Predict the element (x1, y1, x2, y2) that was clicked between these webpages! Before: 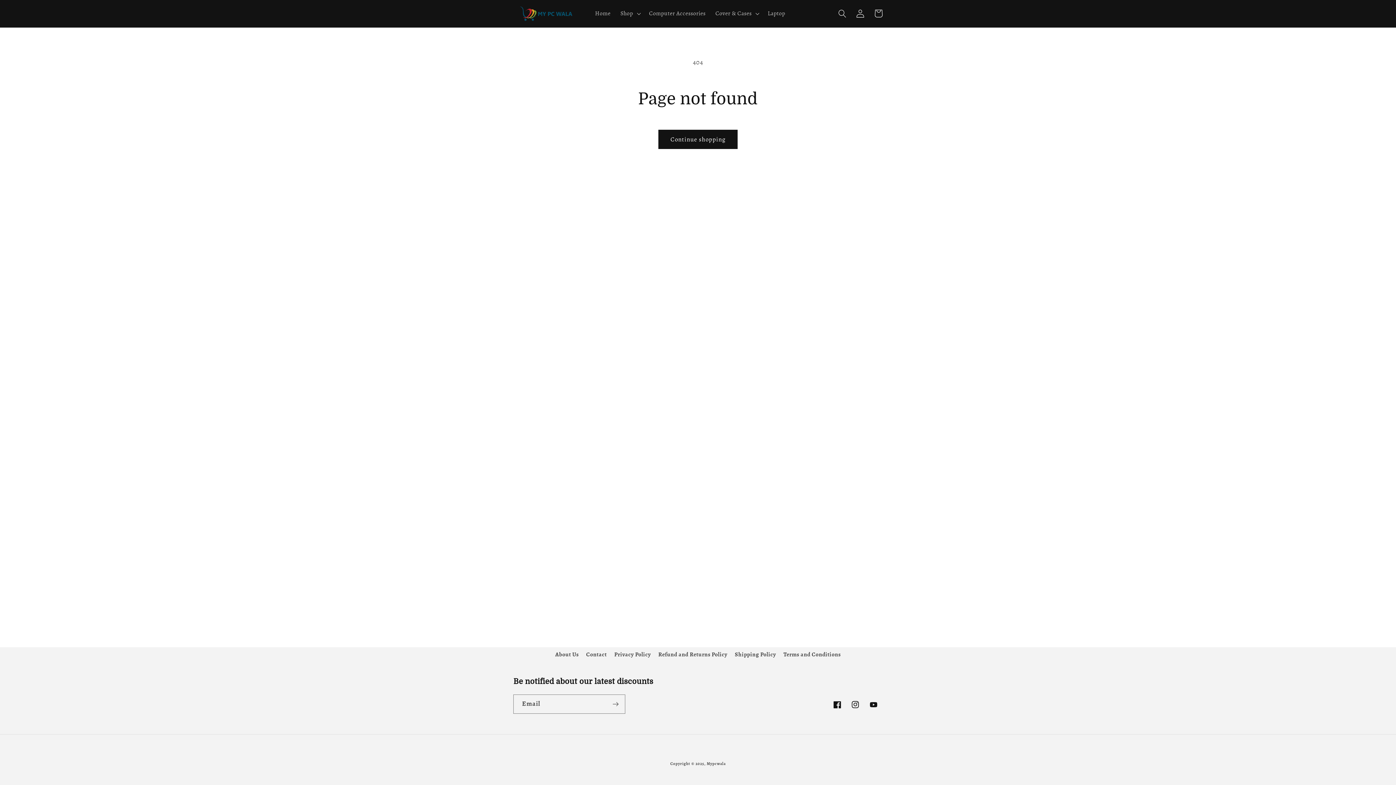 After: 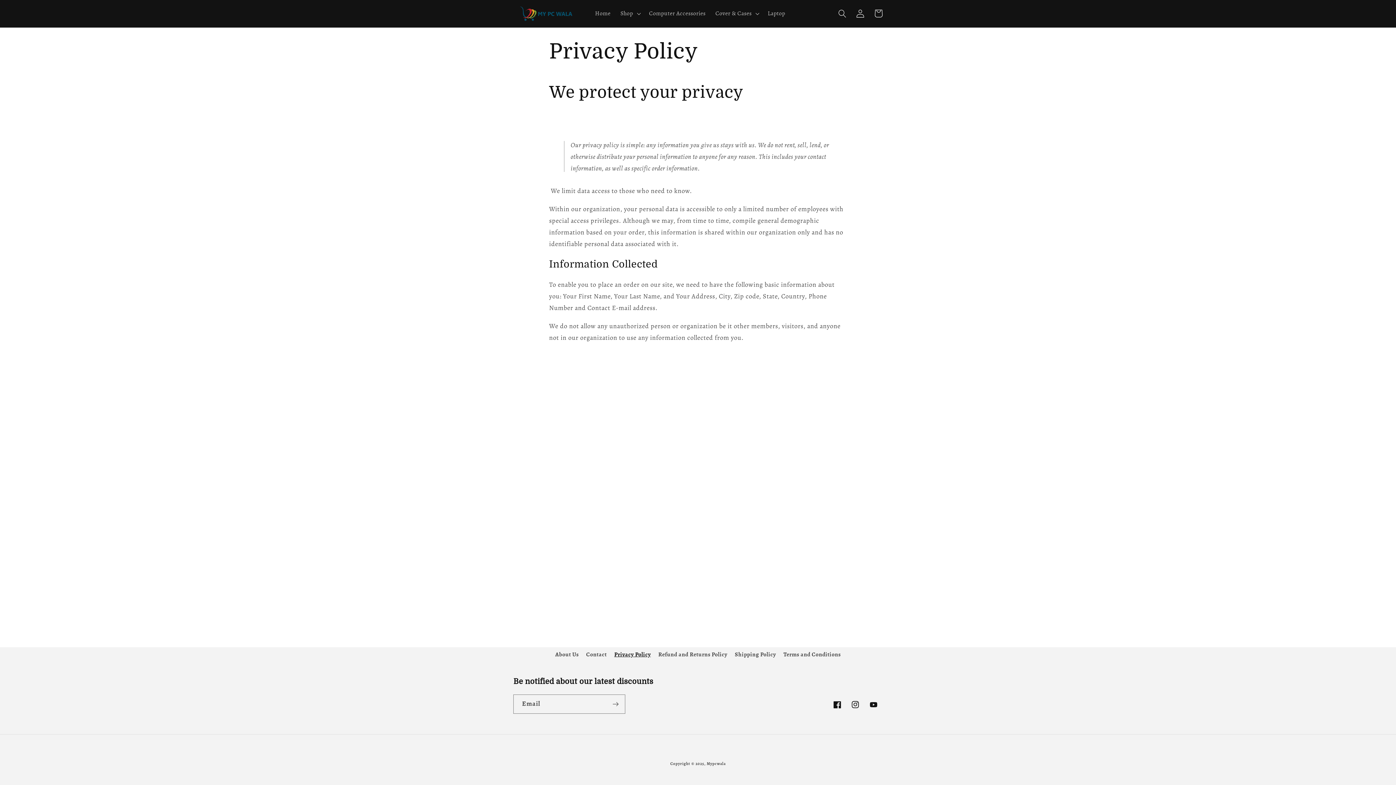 Action: label: Privacy Policy bbox: (614, 647, 650, 662)